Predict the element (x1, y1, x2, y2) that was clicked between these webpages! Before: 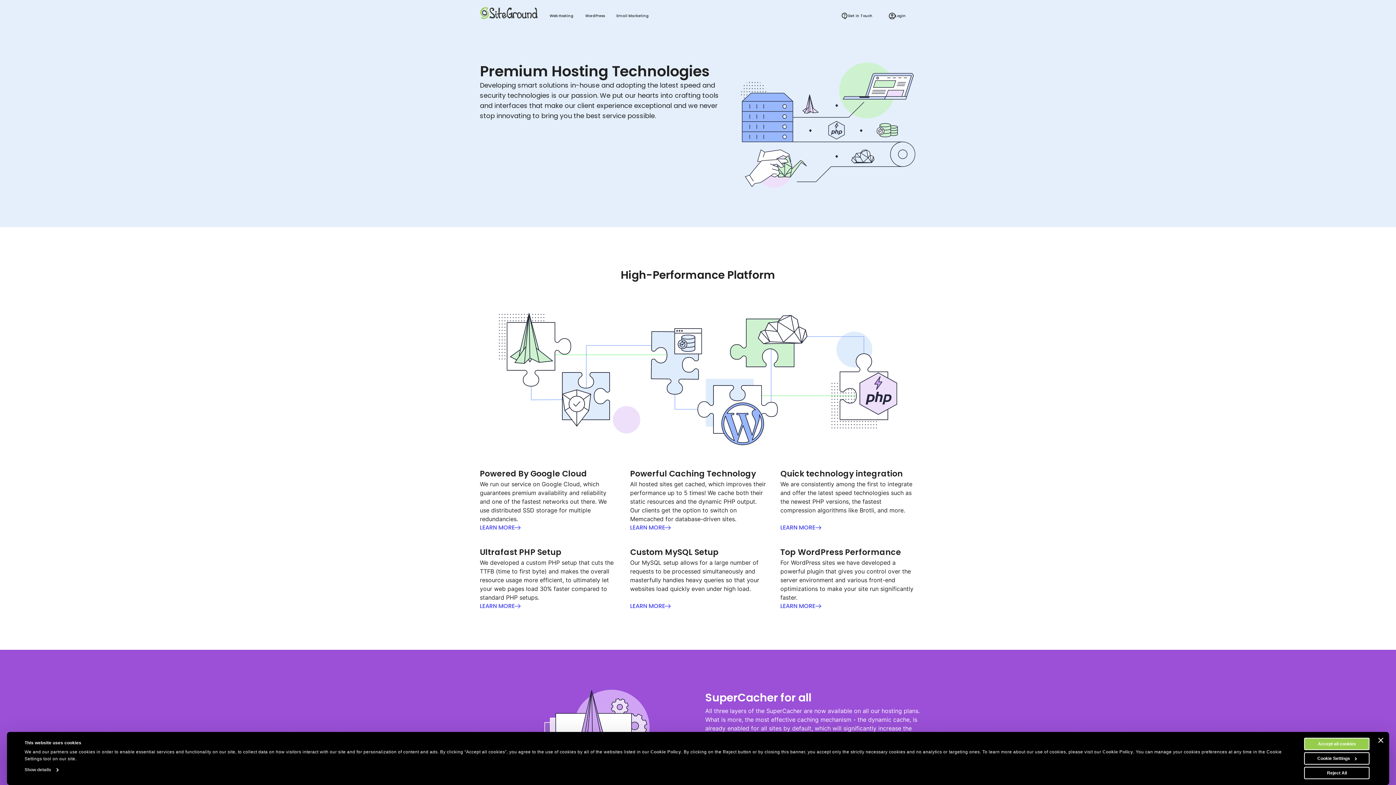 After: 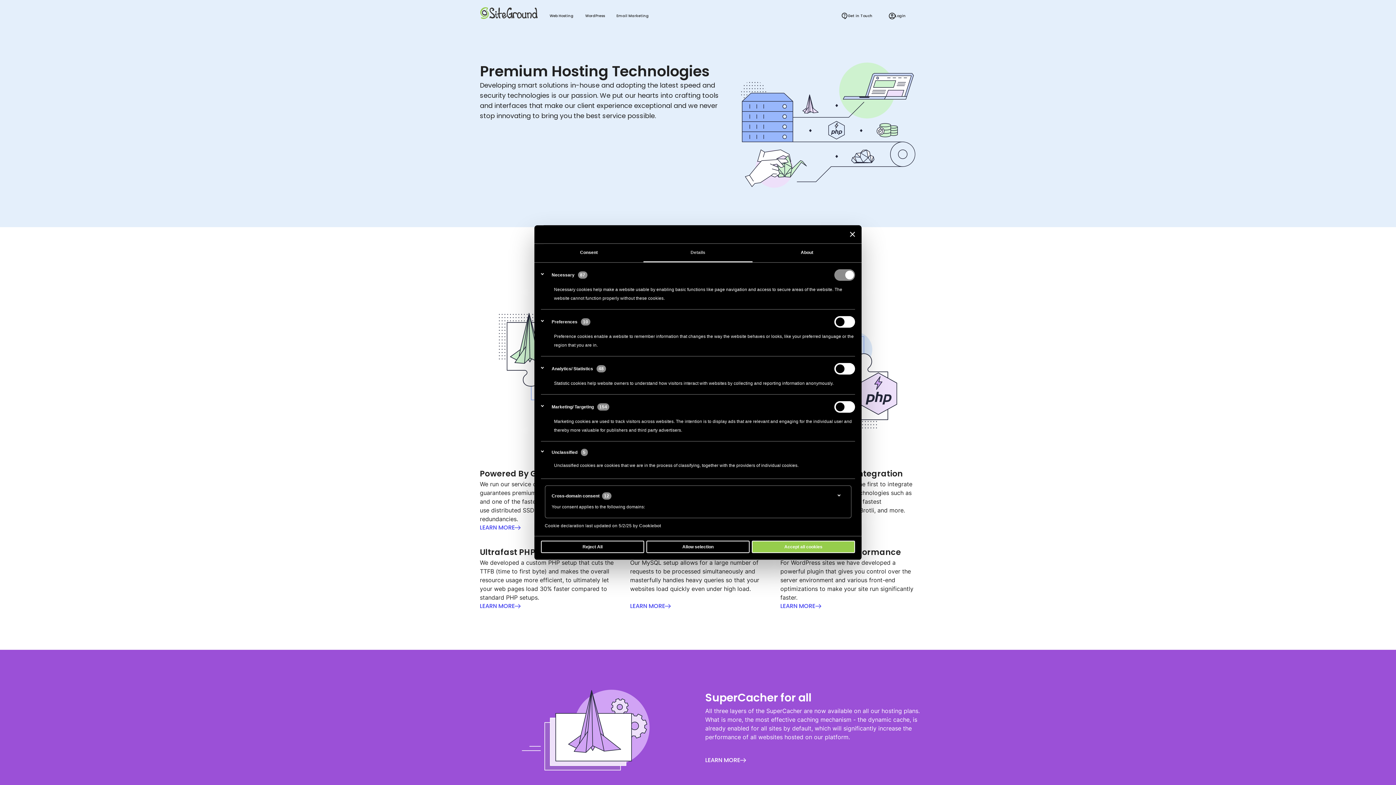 Action: label: Show details bbox: (24, 765, 58, 774)